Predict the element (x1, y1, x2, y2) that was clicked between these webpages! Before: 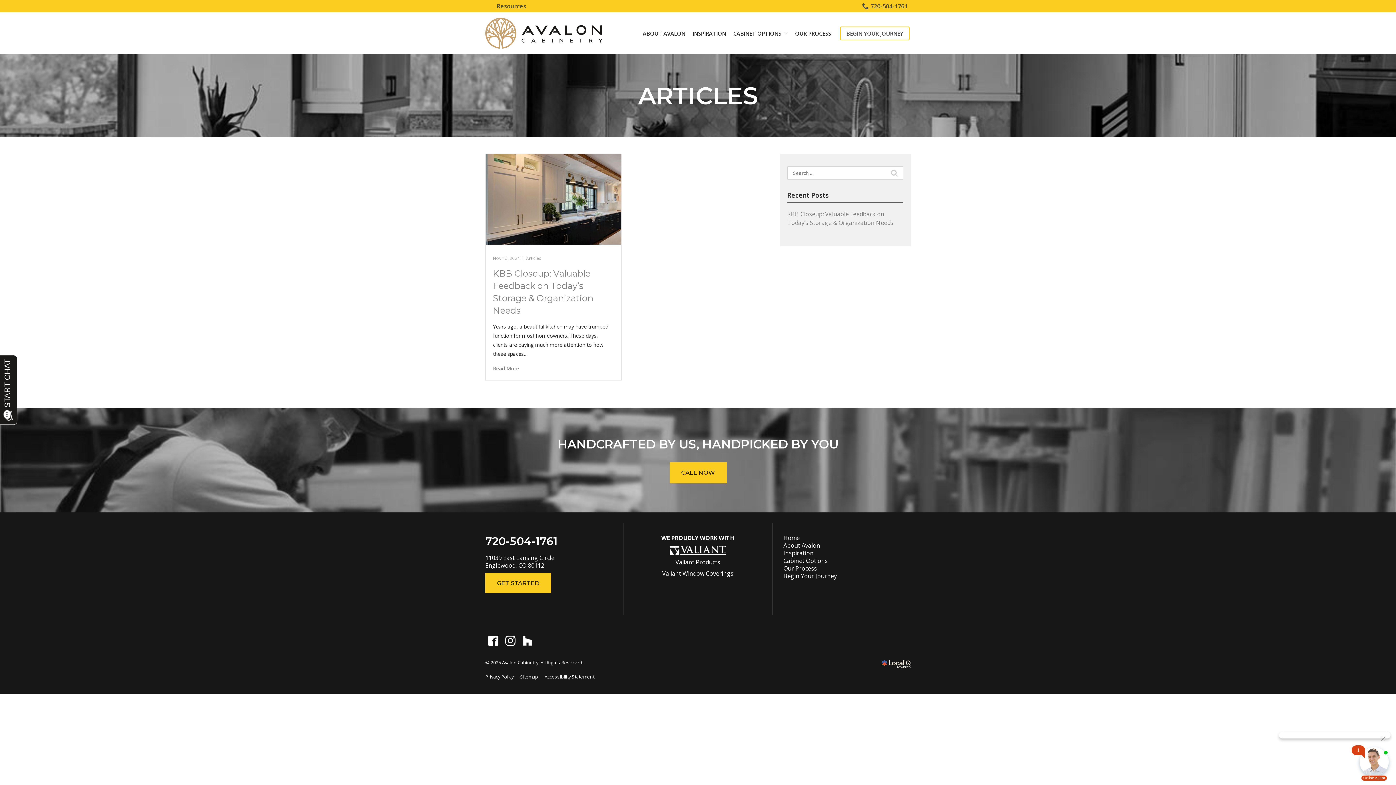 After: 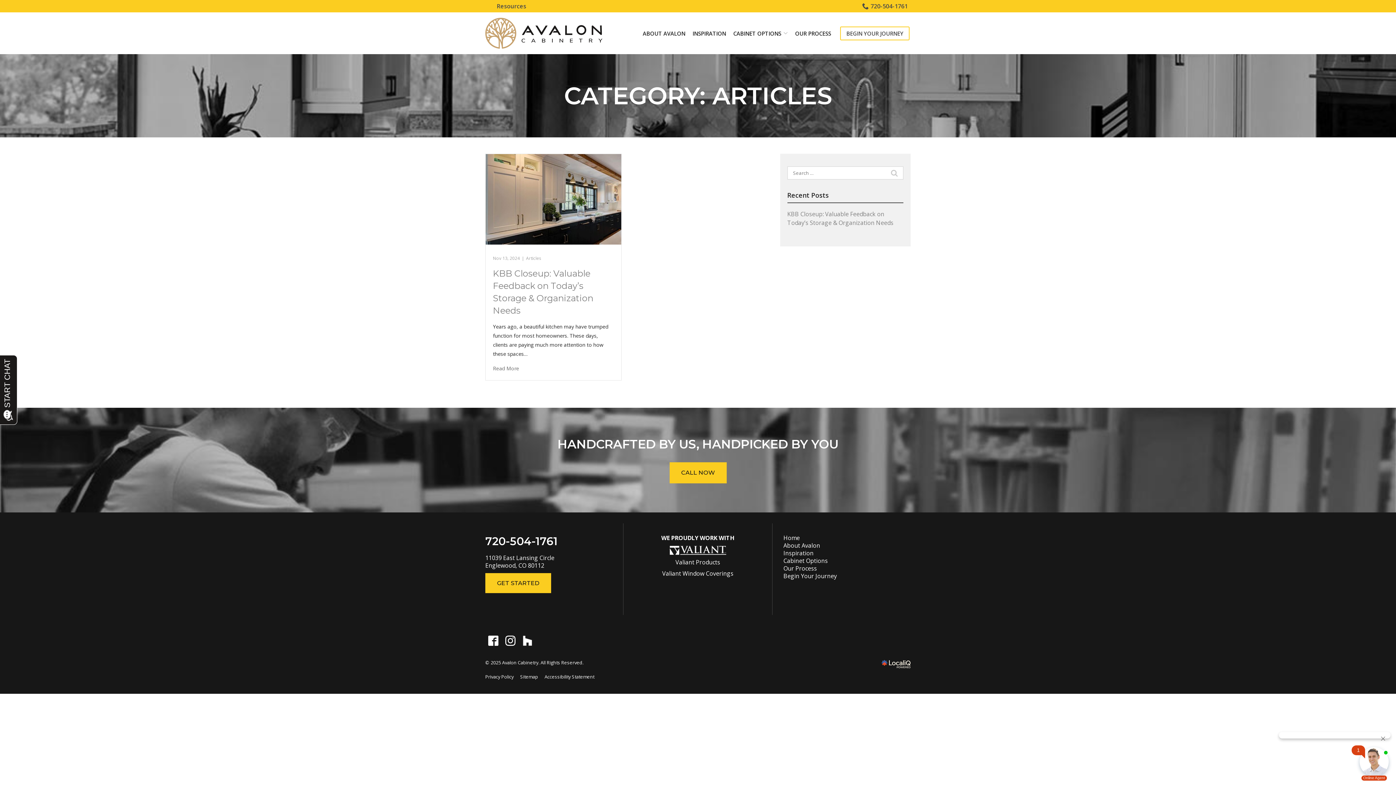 Action: label: Articles bbox: (526, 255, 541, 261)